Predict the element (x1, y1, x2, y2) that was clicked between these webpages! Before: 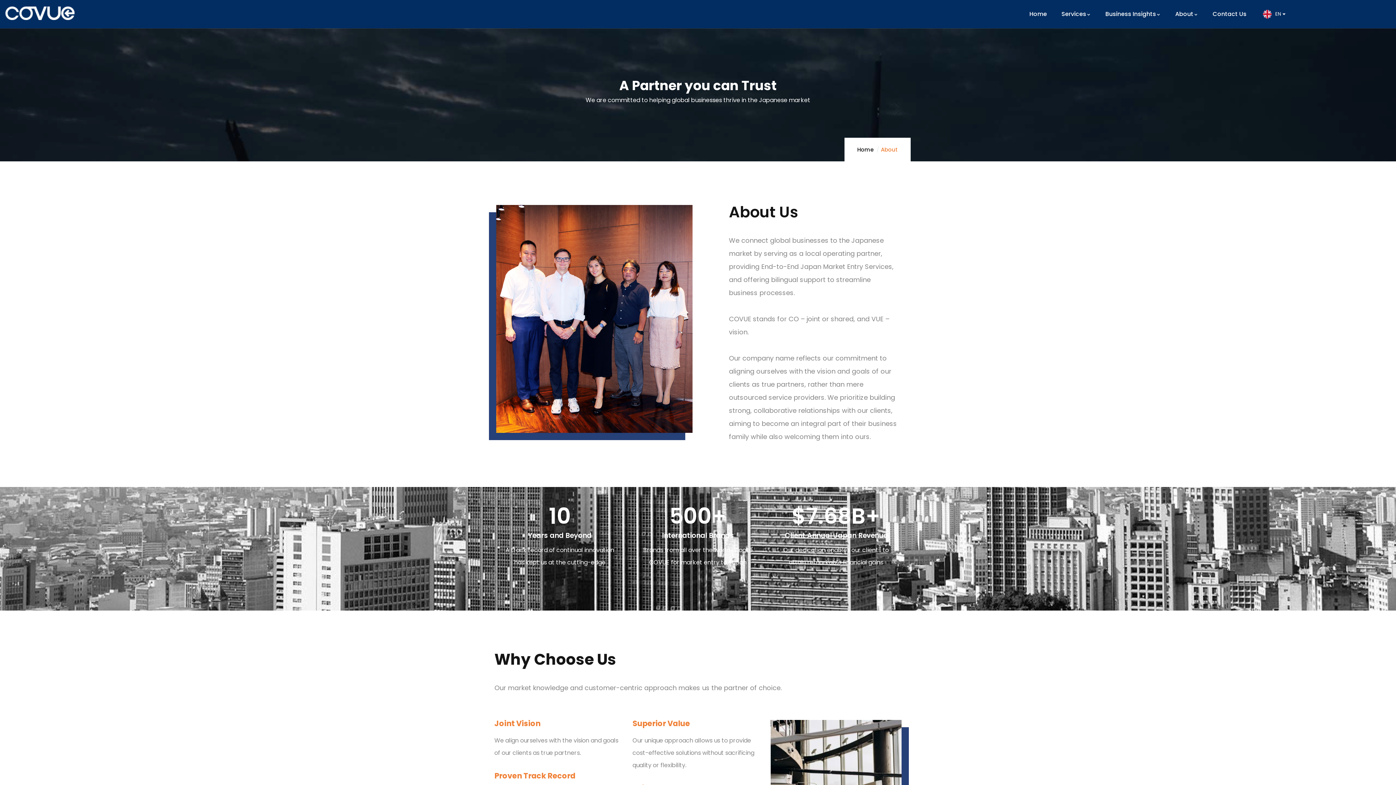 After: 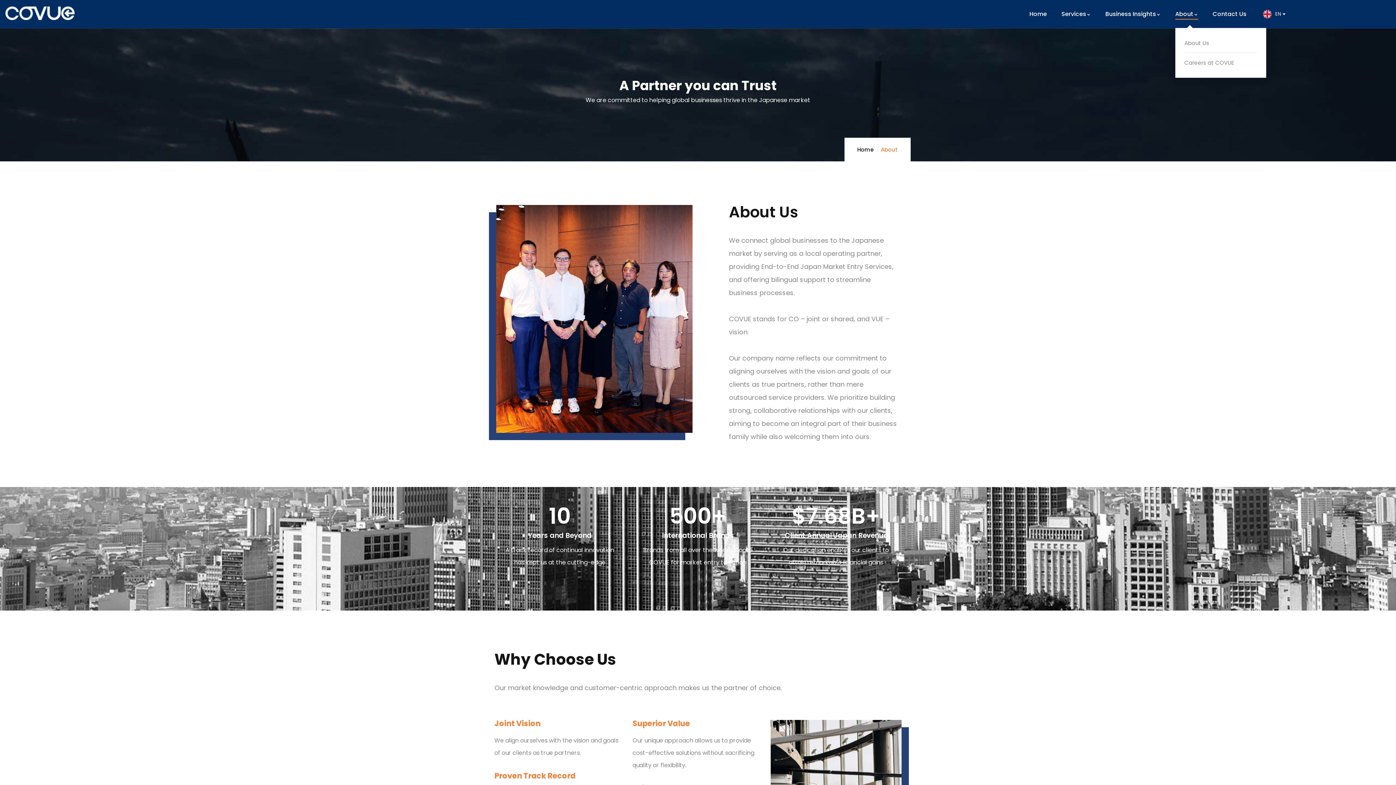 Action: bbox: (1175, 8, 1198, 20) label: About